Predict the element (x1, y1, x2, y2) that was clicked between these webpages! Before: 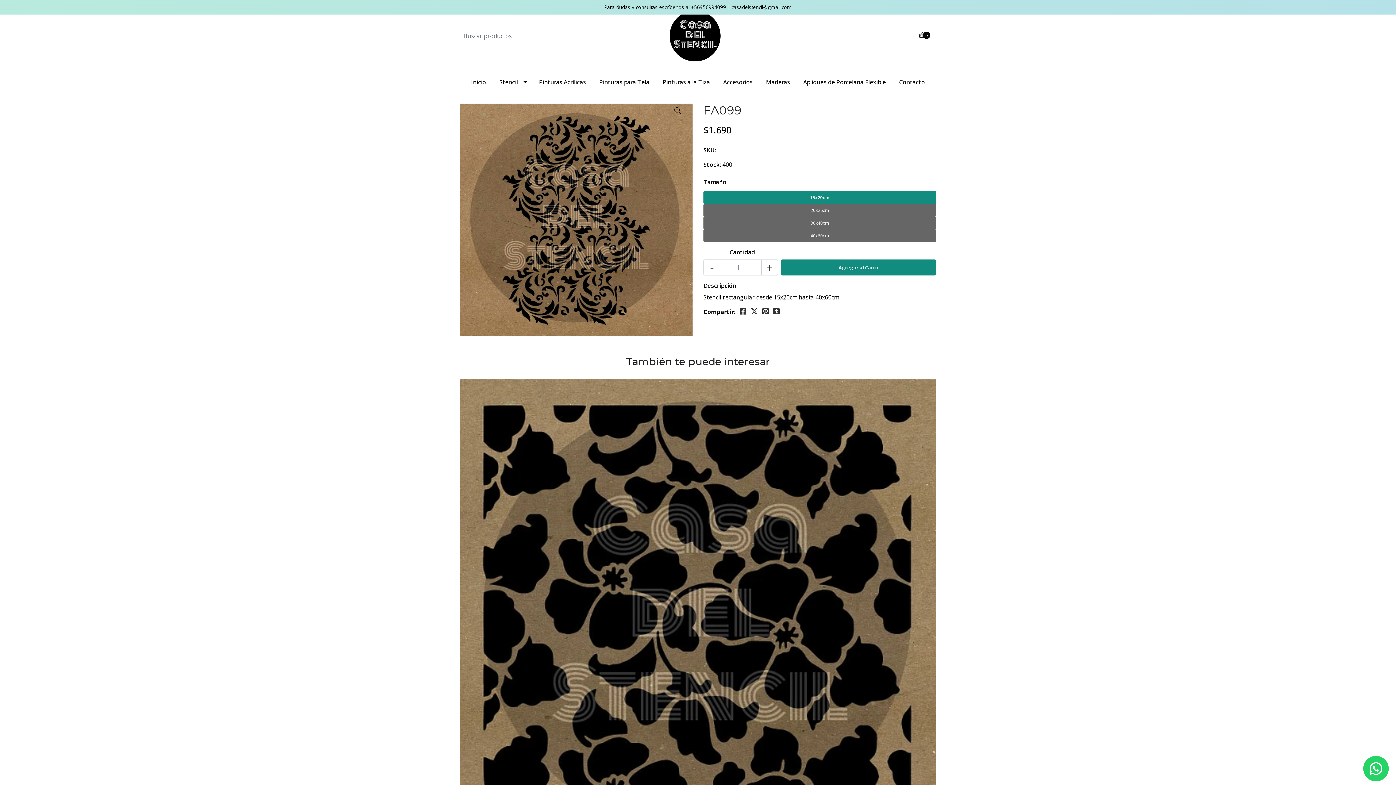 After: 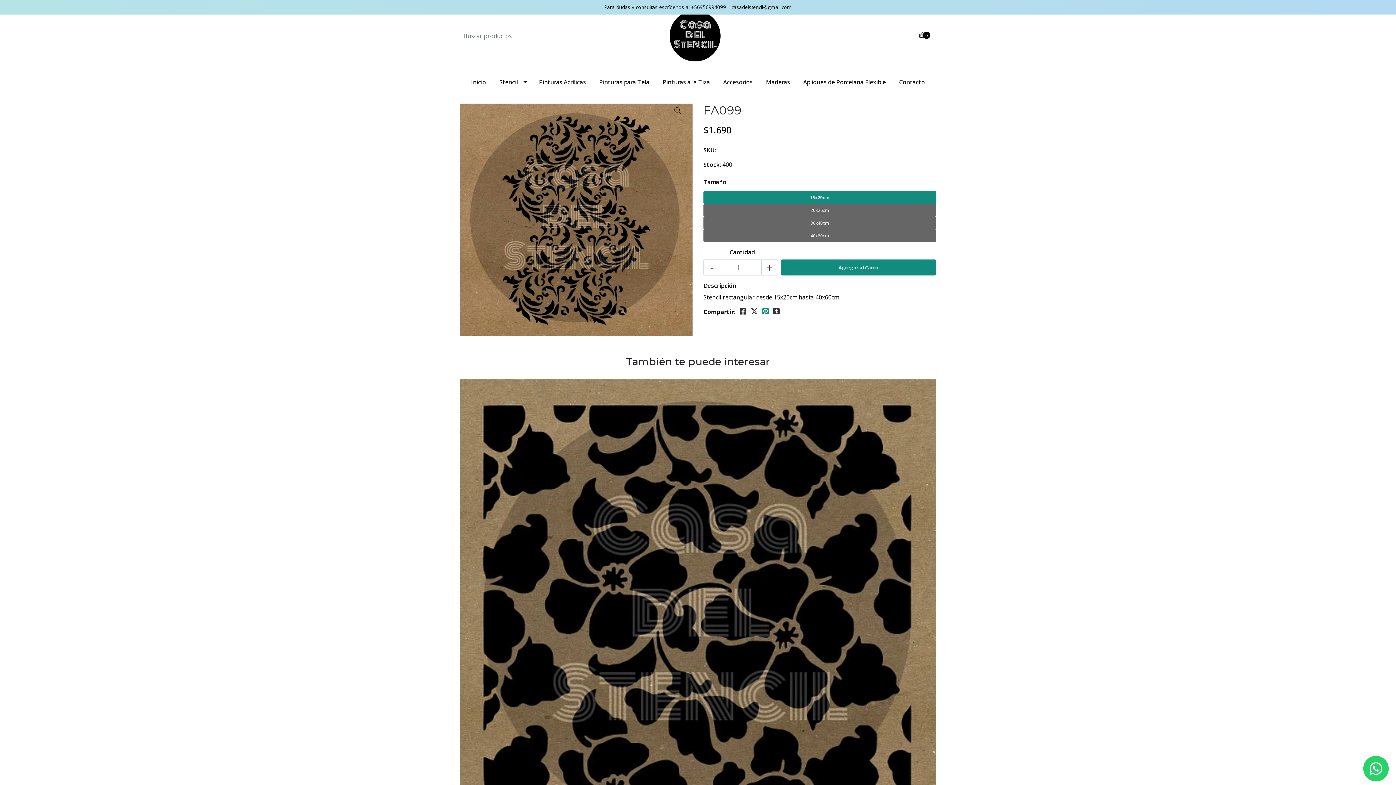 Action: bbox: (762, 308, 769, 315)